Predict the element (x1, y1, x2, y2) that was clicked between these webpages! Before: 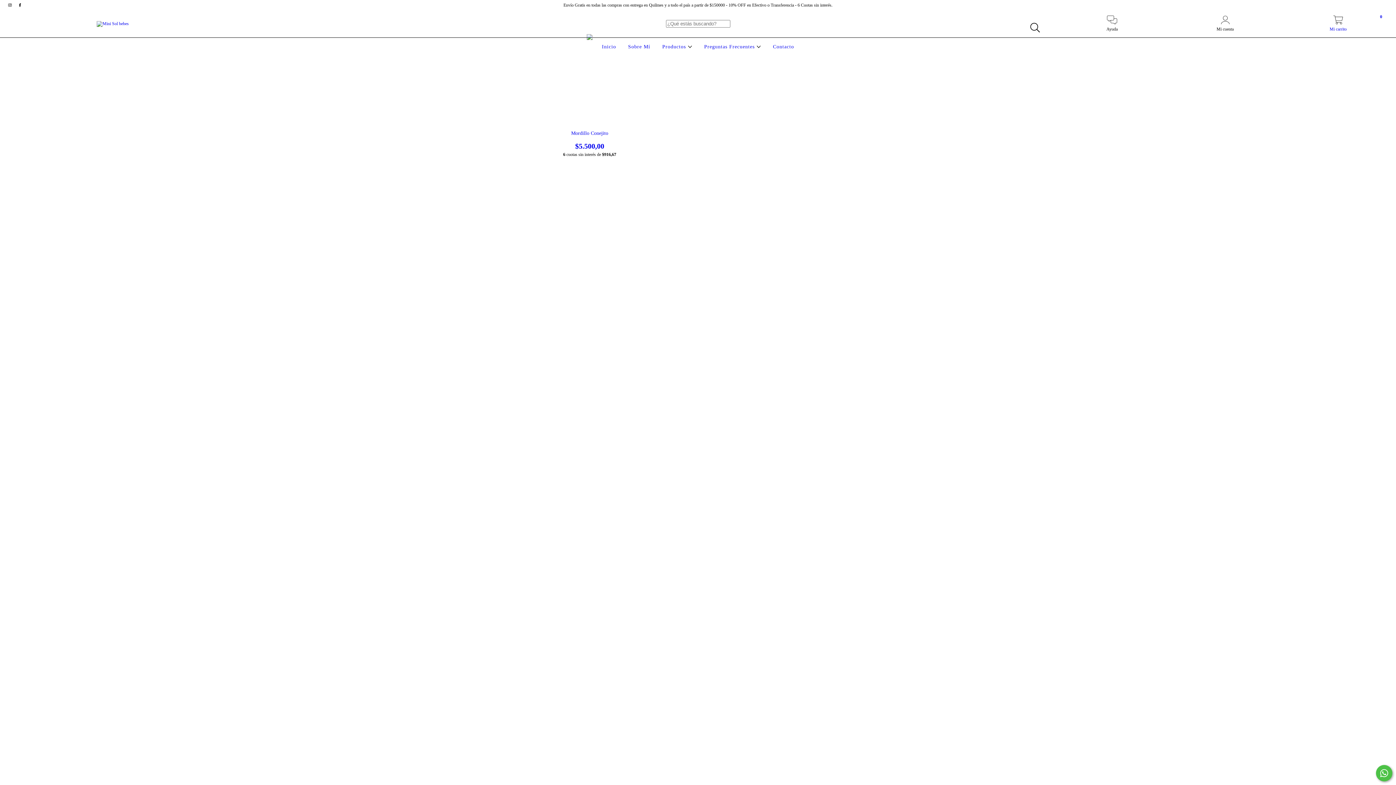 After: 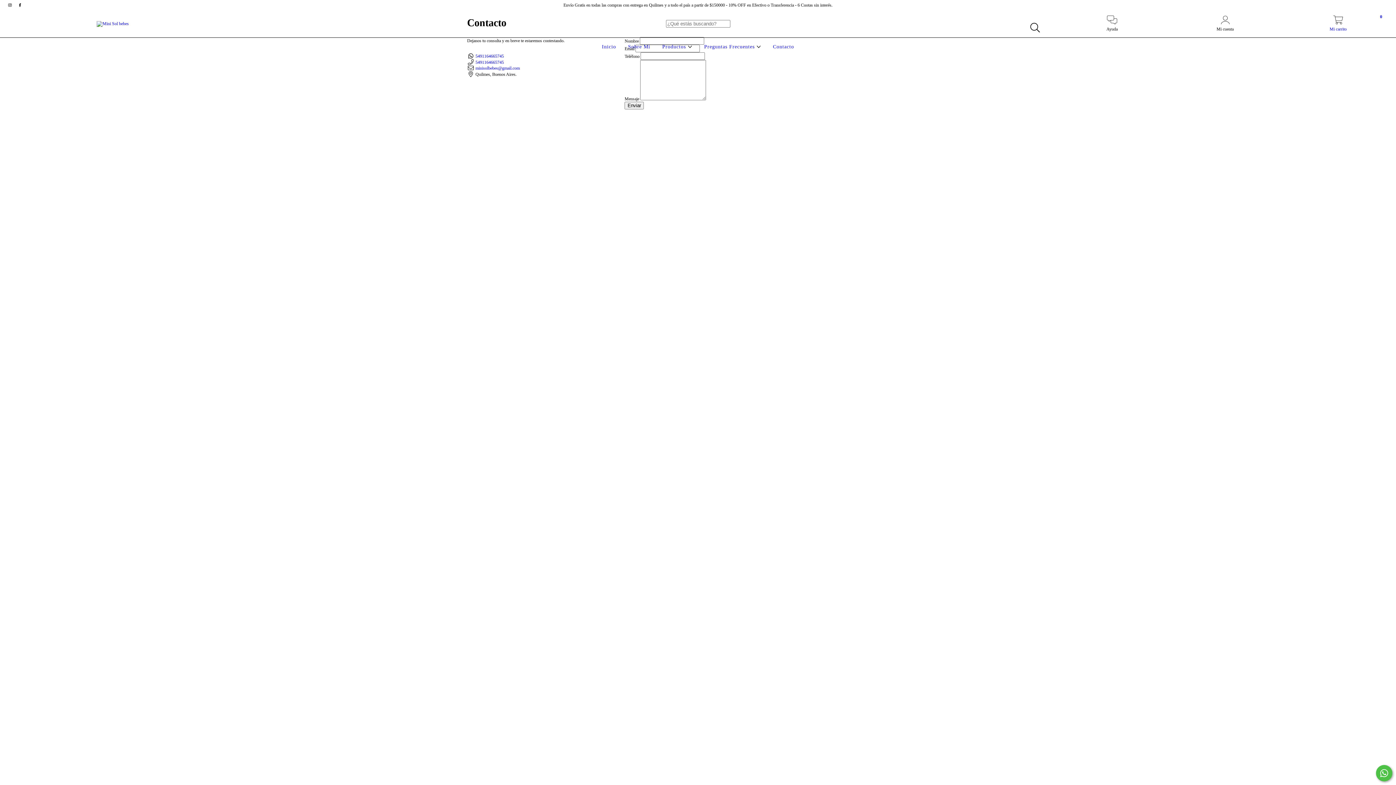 Action: bbox: (771, 44, 796, 49) label: Contacto